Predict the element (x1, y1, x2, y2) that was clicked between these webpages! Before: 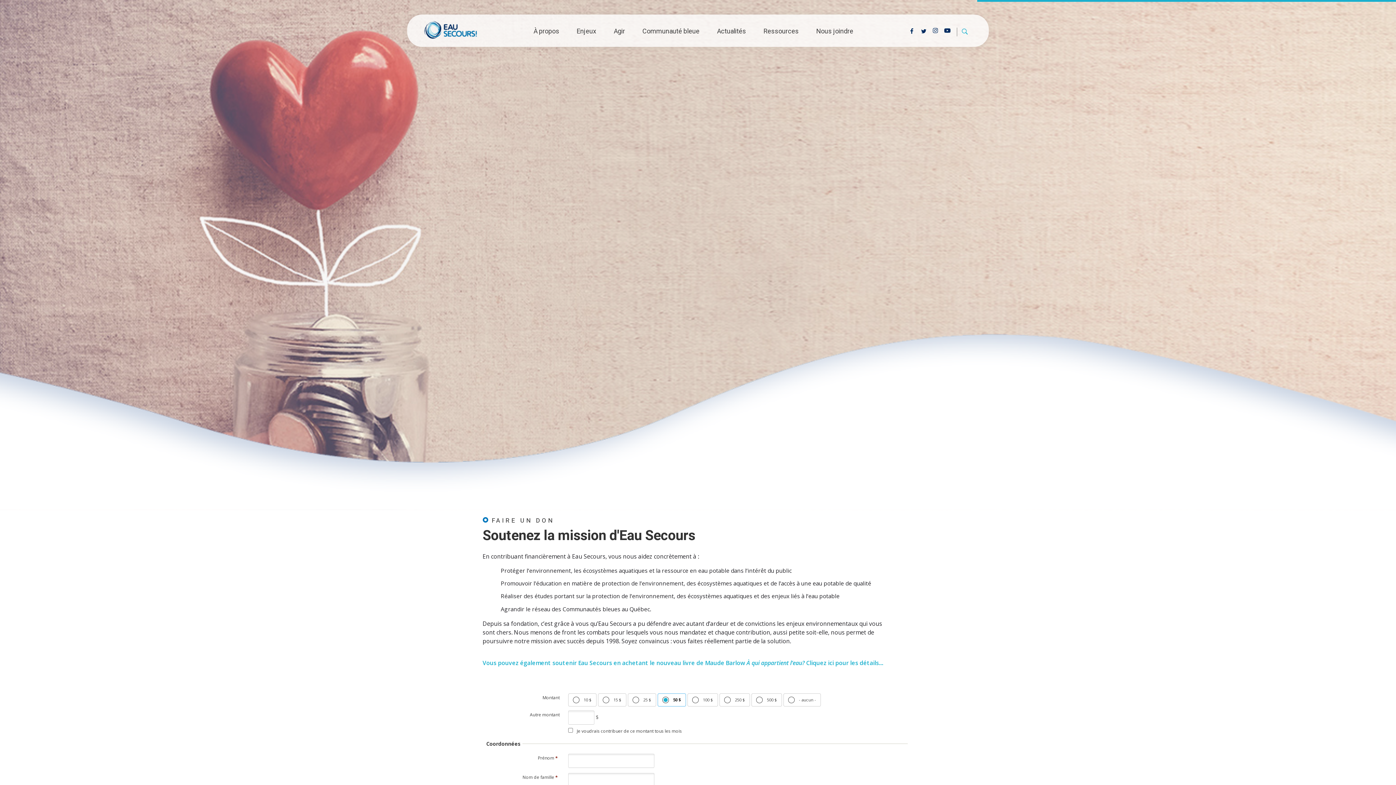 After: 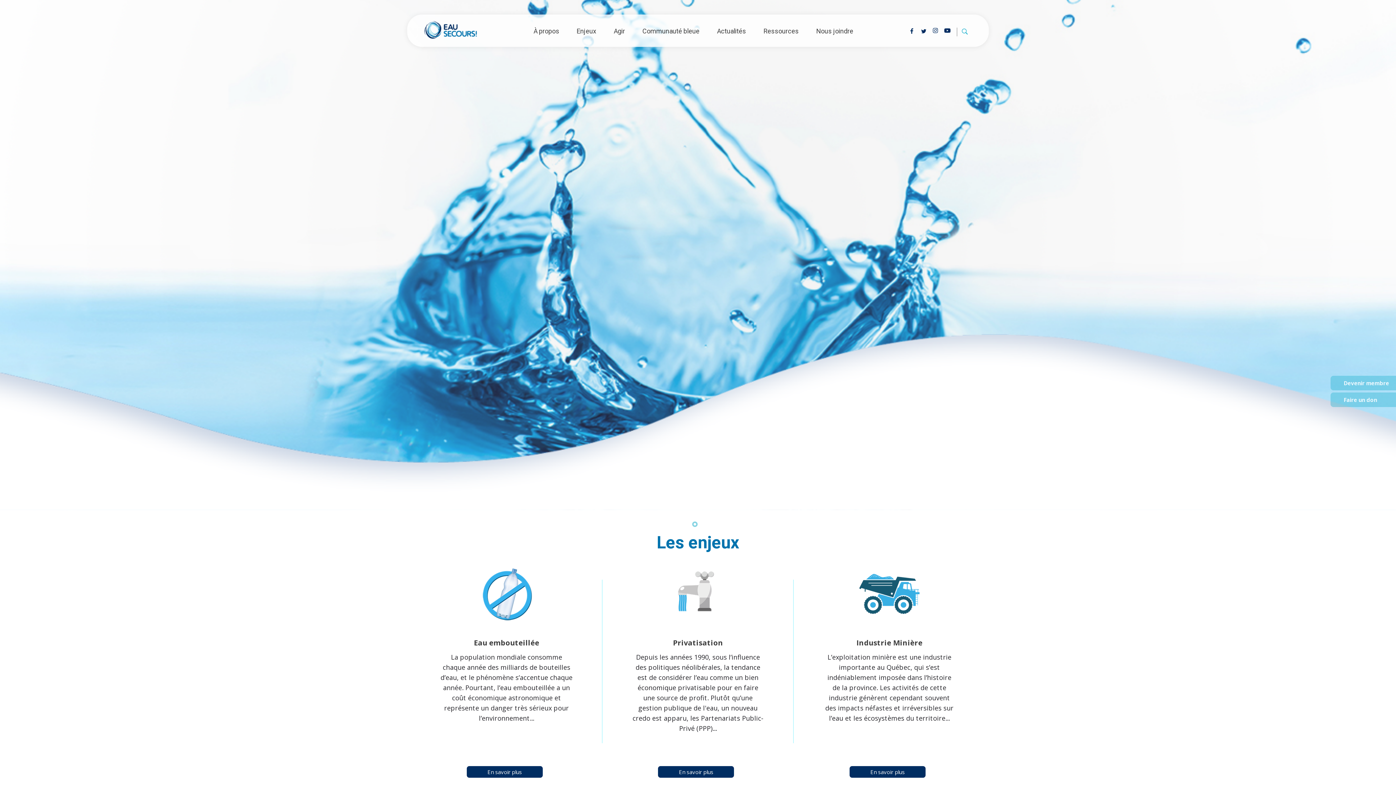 Action: bbox: (568, 26, 605, 36) label: Enjeux